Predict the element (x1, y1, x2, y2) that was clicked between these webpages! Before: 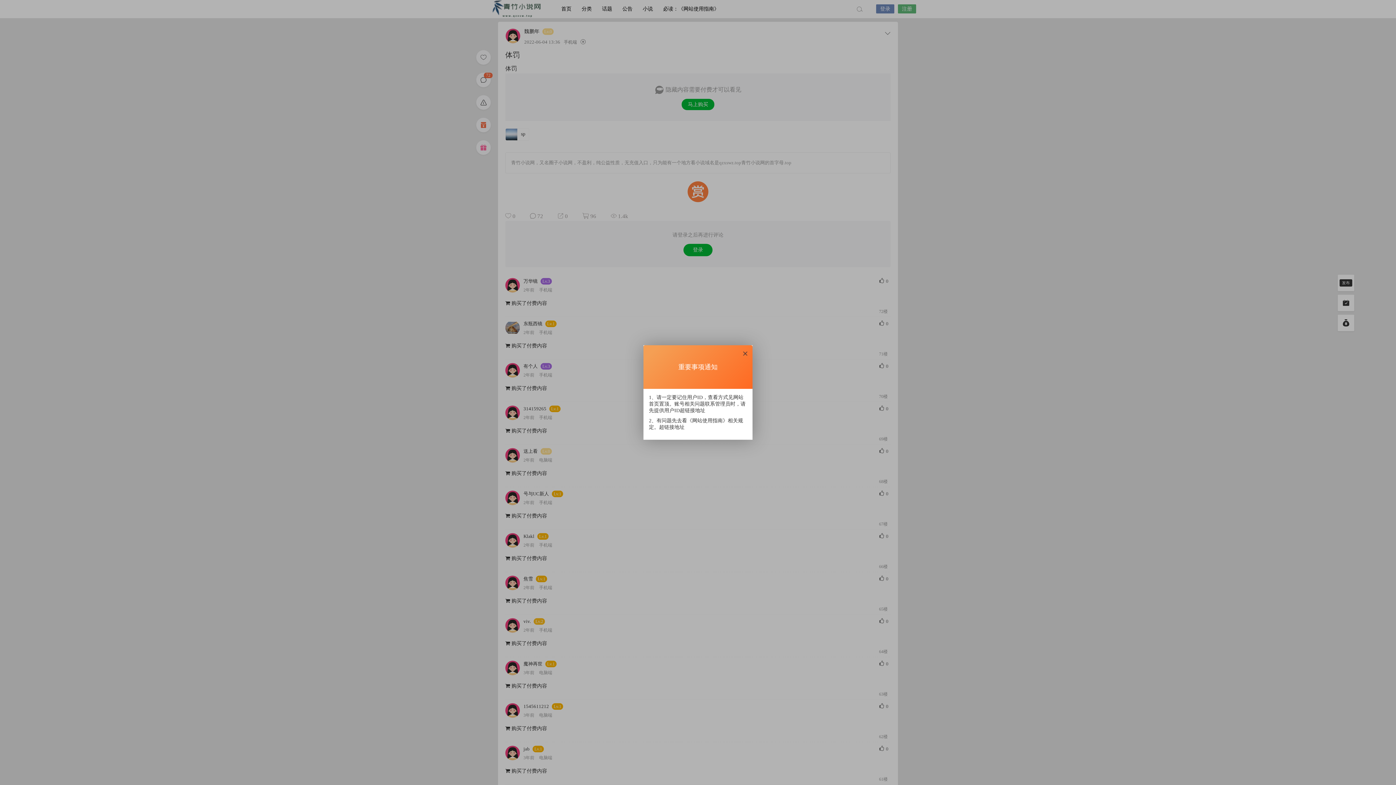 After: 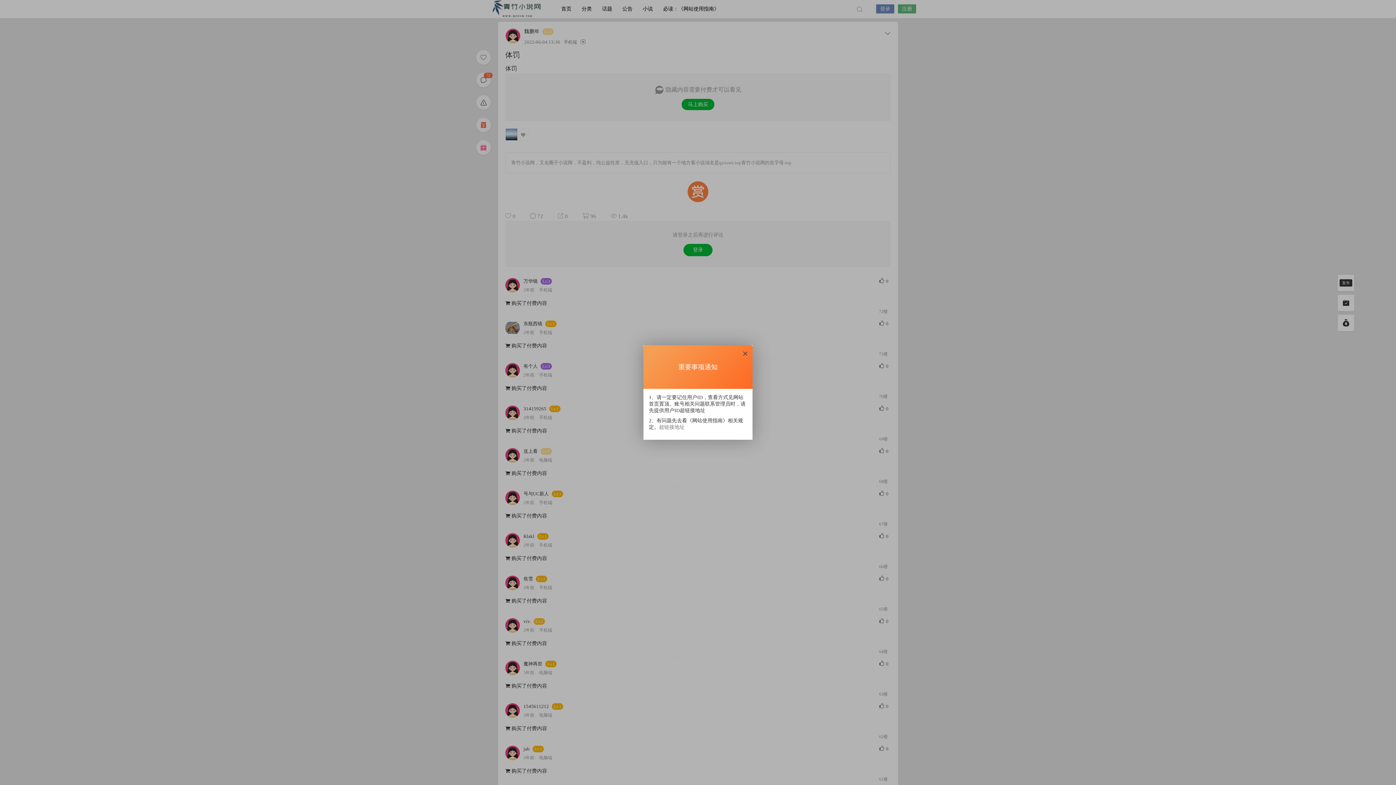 Action: label: 超链接地址 bbox: (659, 424, 684, 430)